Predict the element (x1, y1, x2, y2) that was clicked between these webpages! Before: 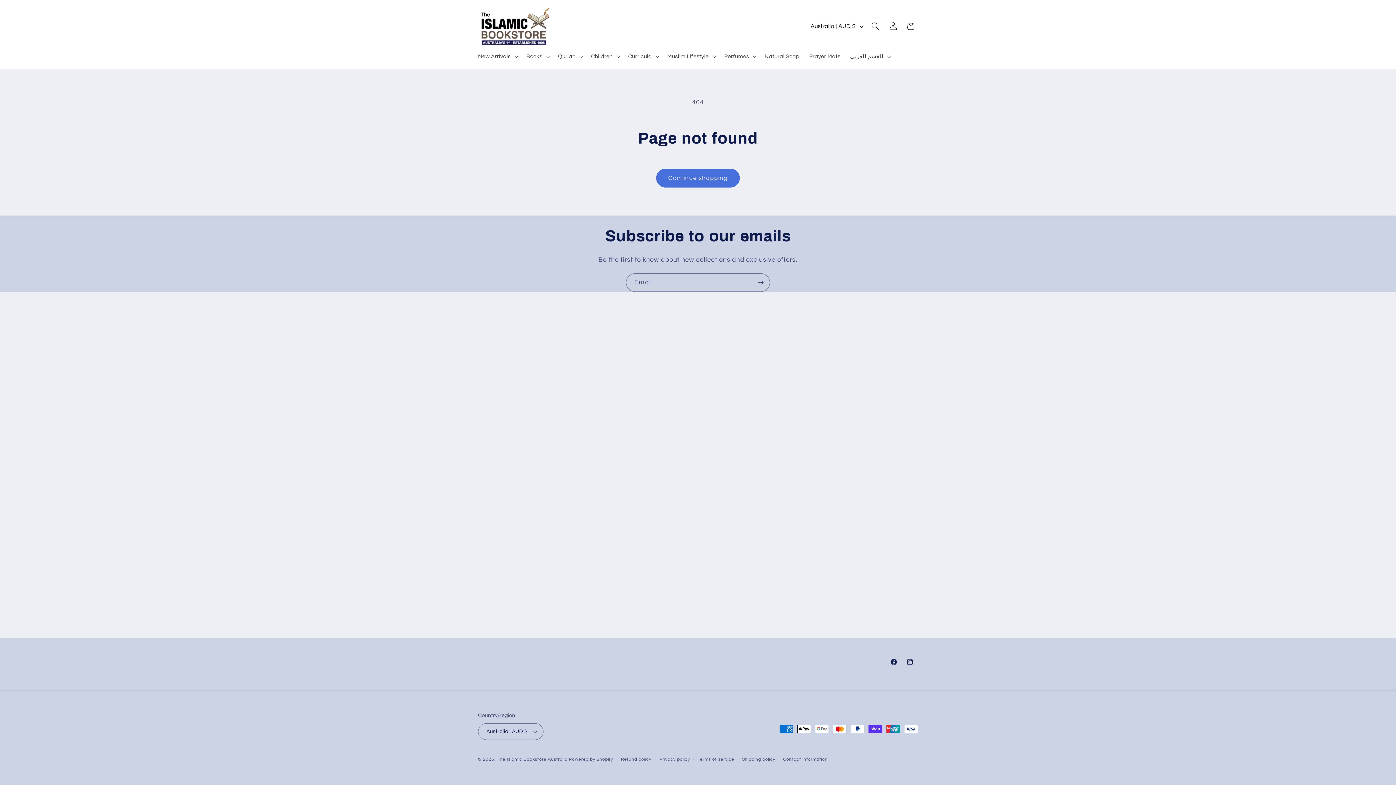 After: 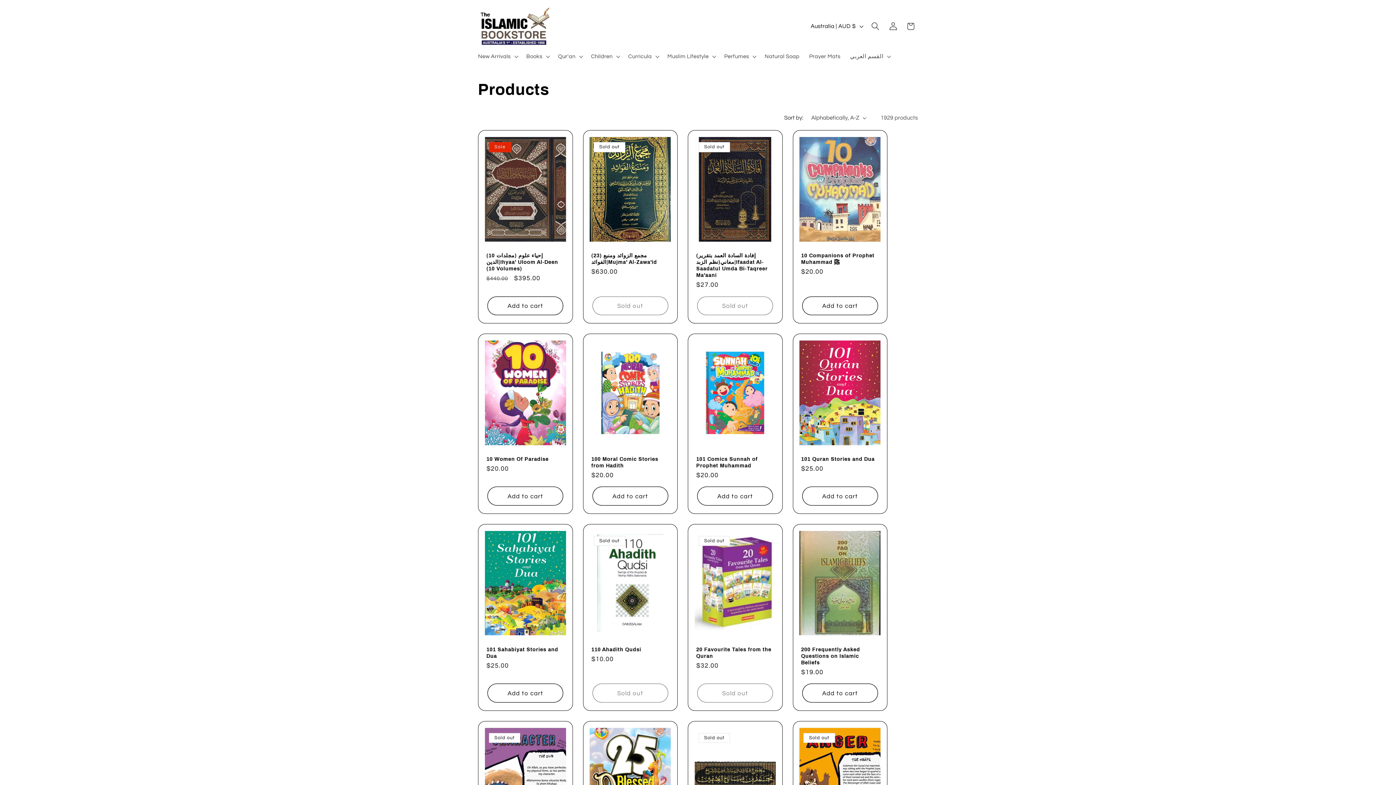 Action: bbox: (656, 168, 739, 187) label: Continue shopping